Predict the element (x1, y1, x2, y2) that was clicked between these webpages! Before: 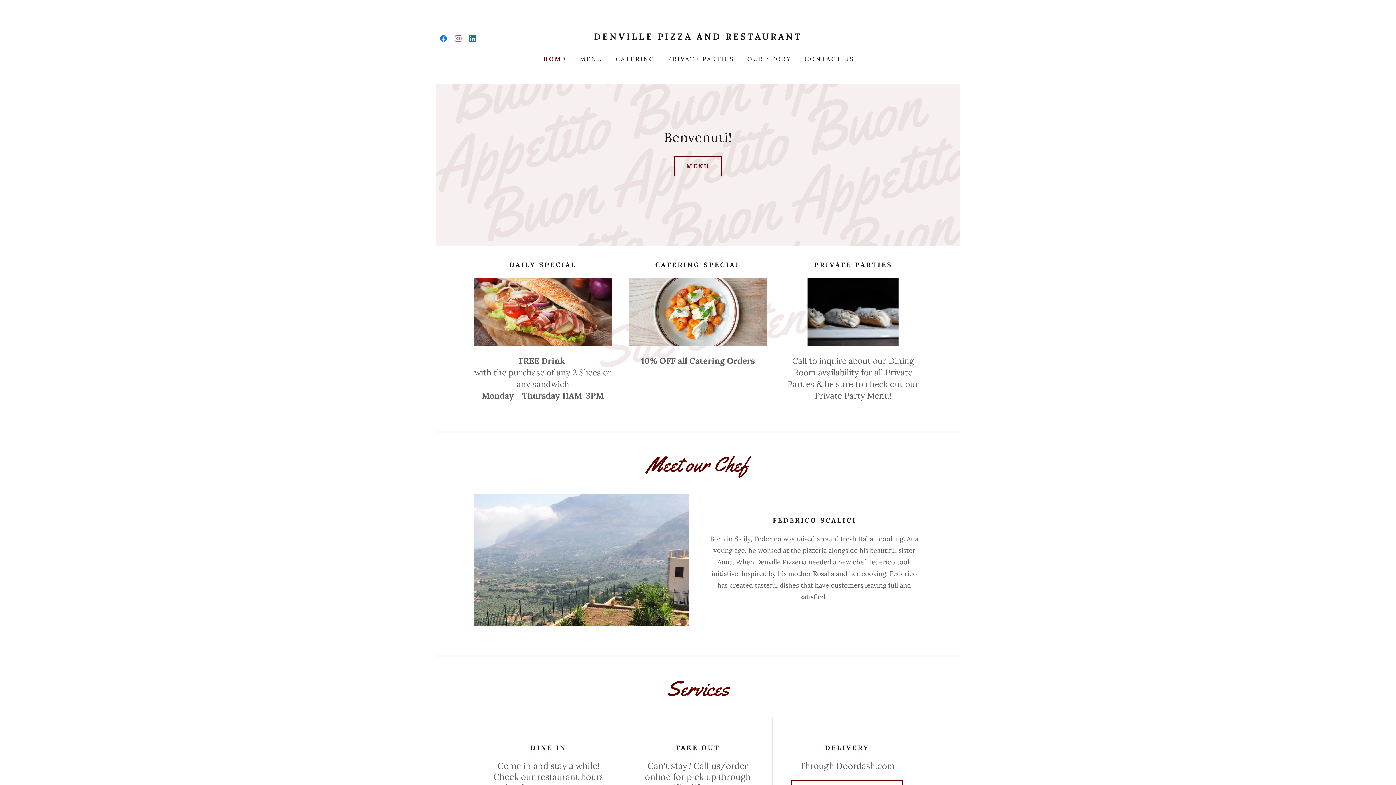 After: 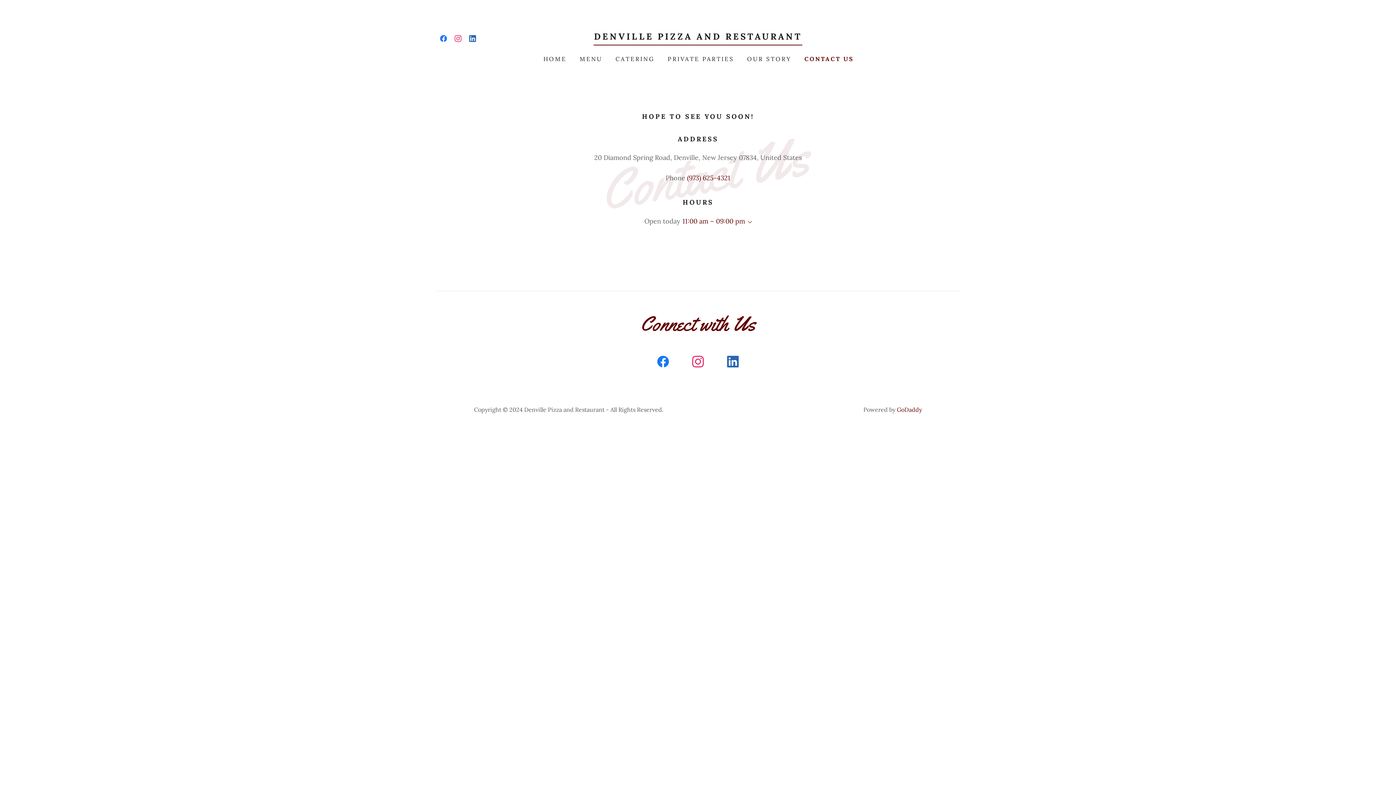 Action: label: CONTACT US bbox: (801, 52, 856, 65)